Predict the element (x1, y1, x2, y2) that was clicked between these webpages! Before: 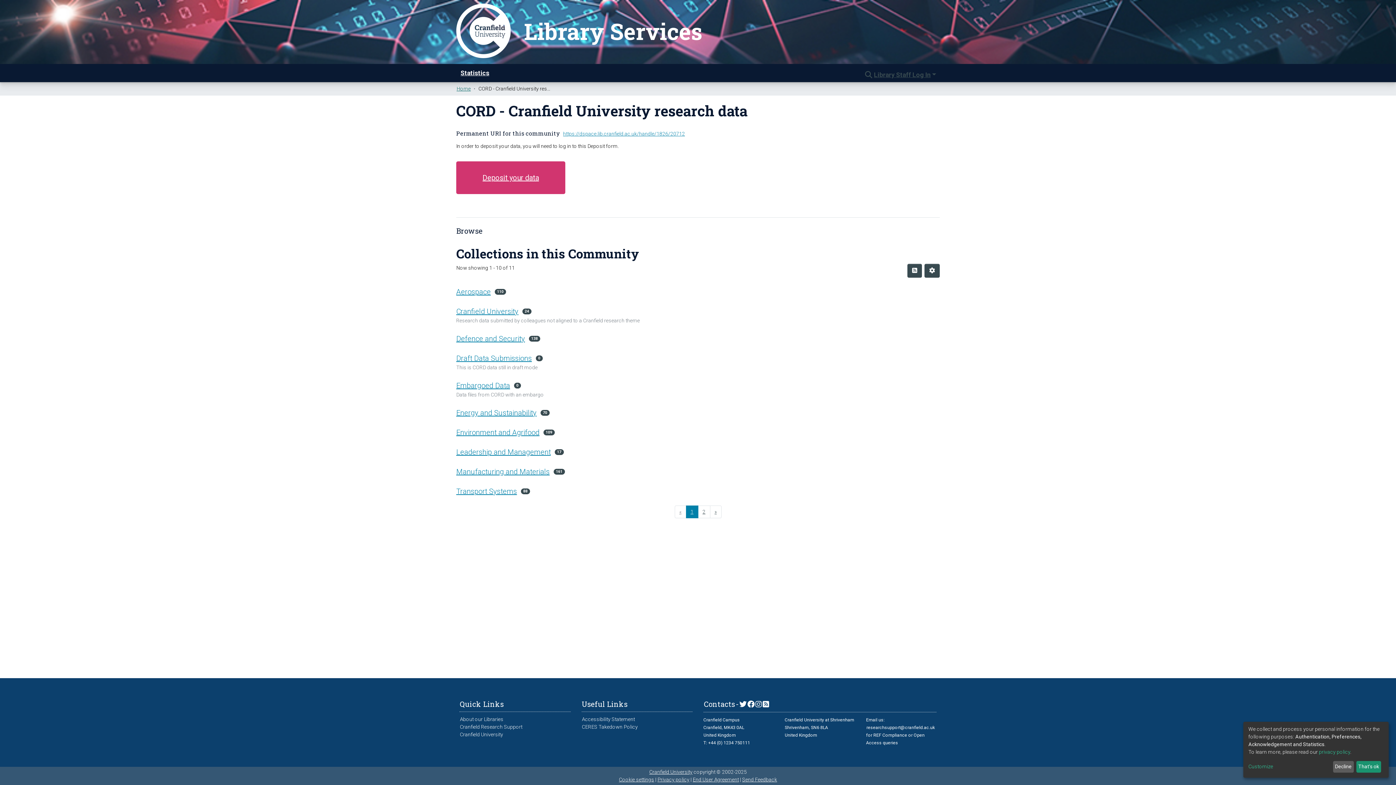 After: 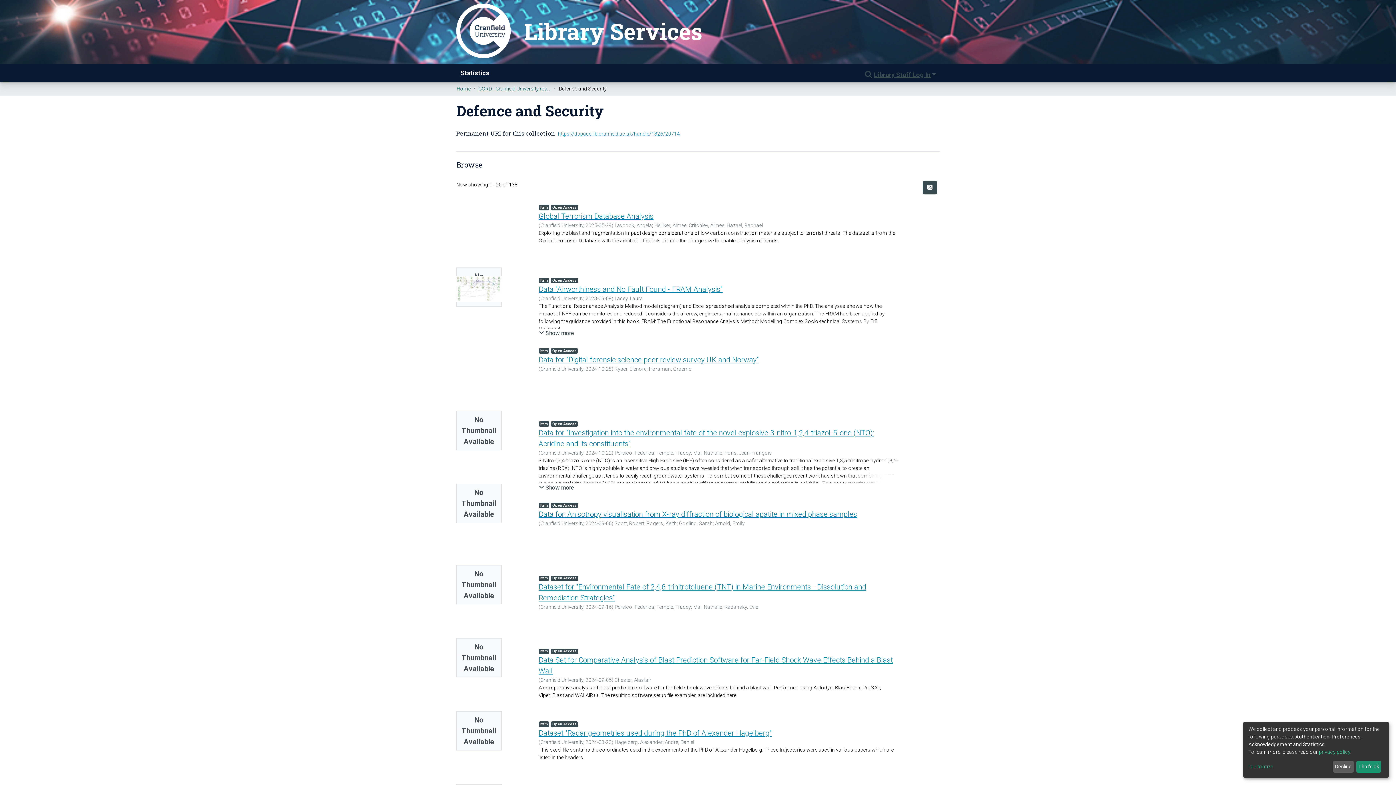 Action: bbox: (456, 333, 525, 344) label: Defence and Security